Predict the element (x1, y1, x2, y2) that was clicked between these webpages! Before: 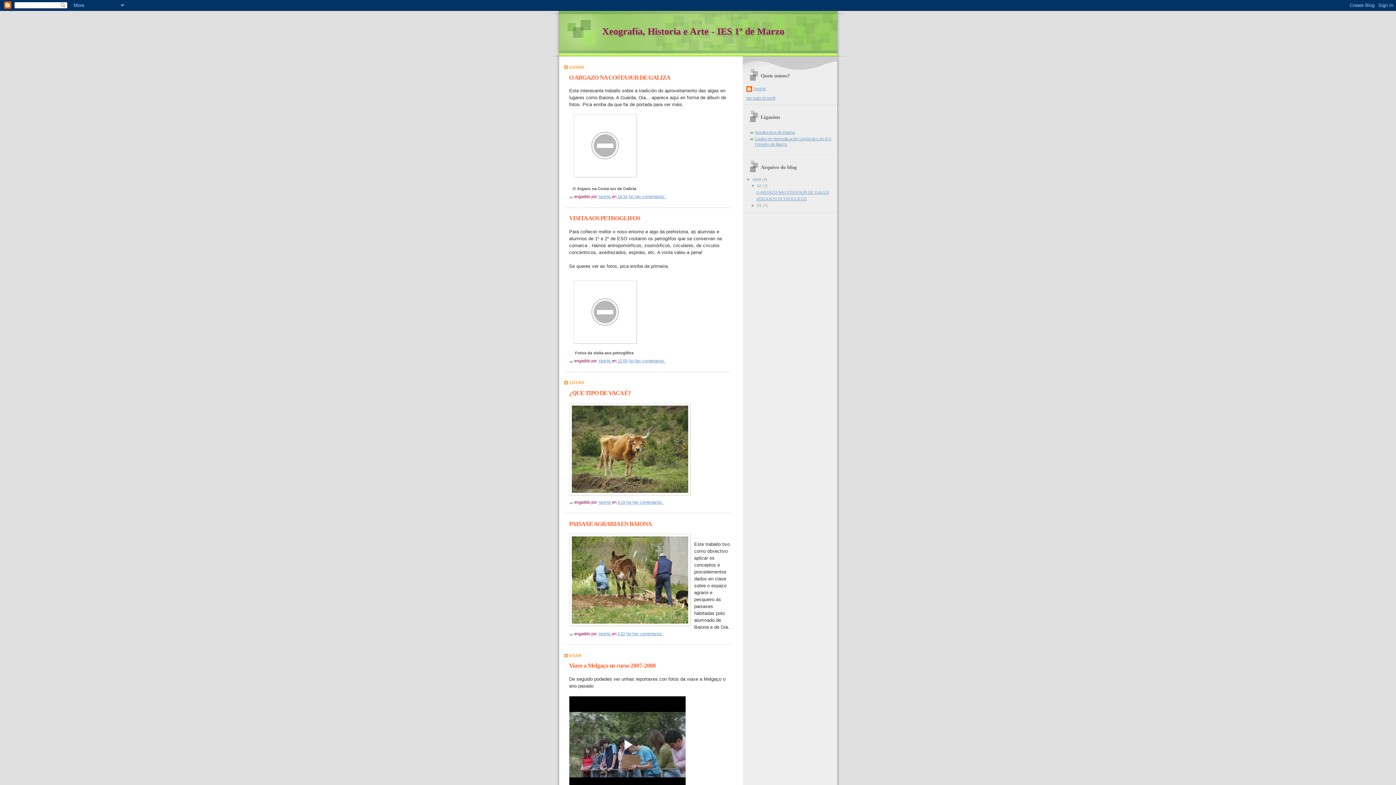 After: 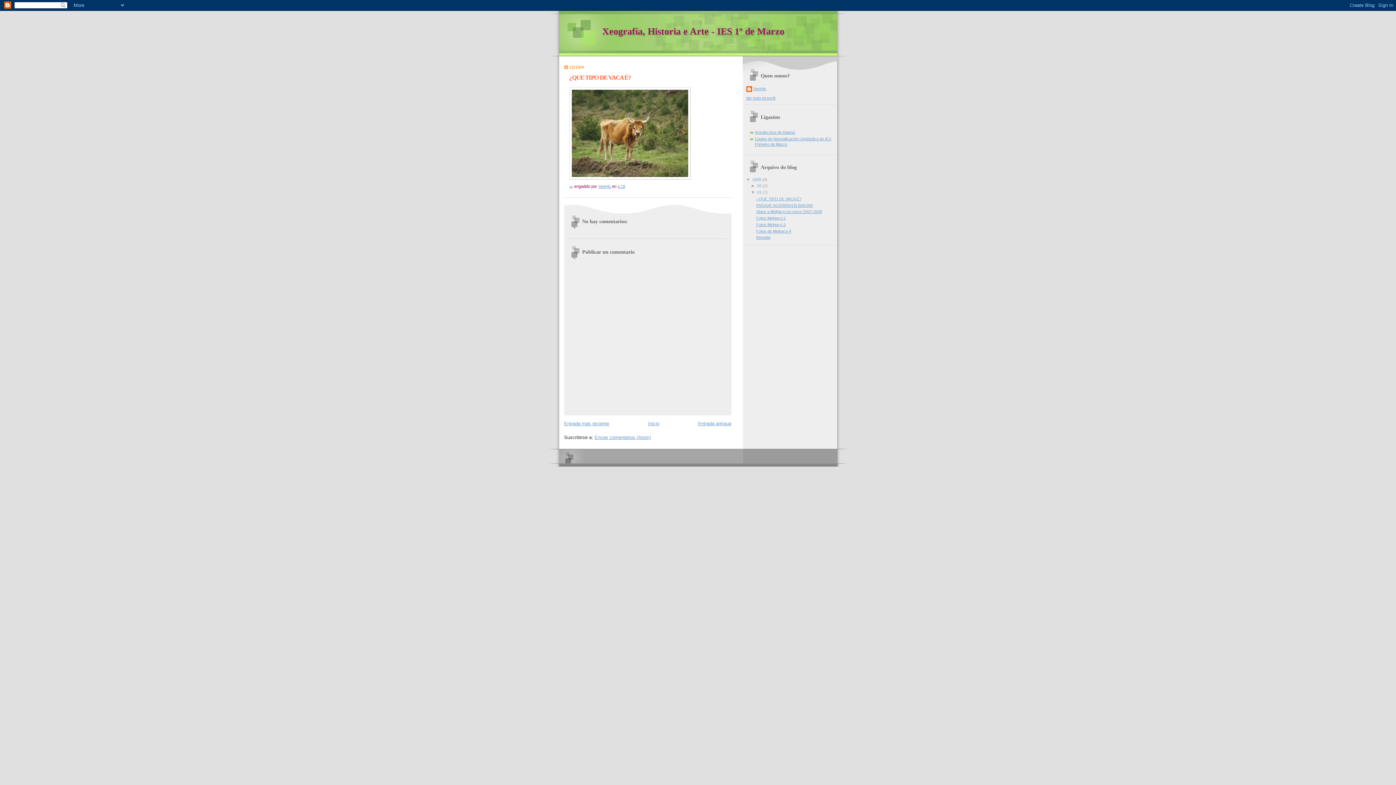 Action: bbox: (569, 389, 631, 396) label: ¿QUE TIPO DE VACA É?